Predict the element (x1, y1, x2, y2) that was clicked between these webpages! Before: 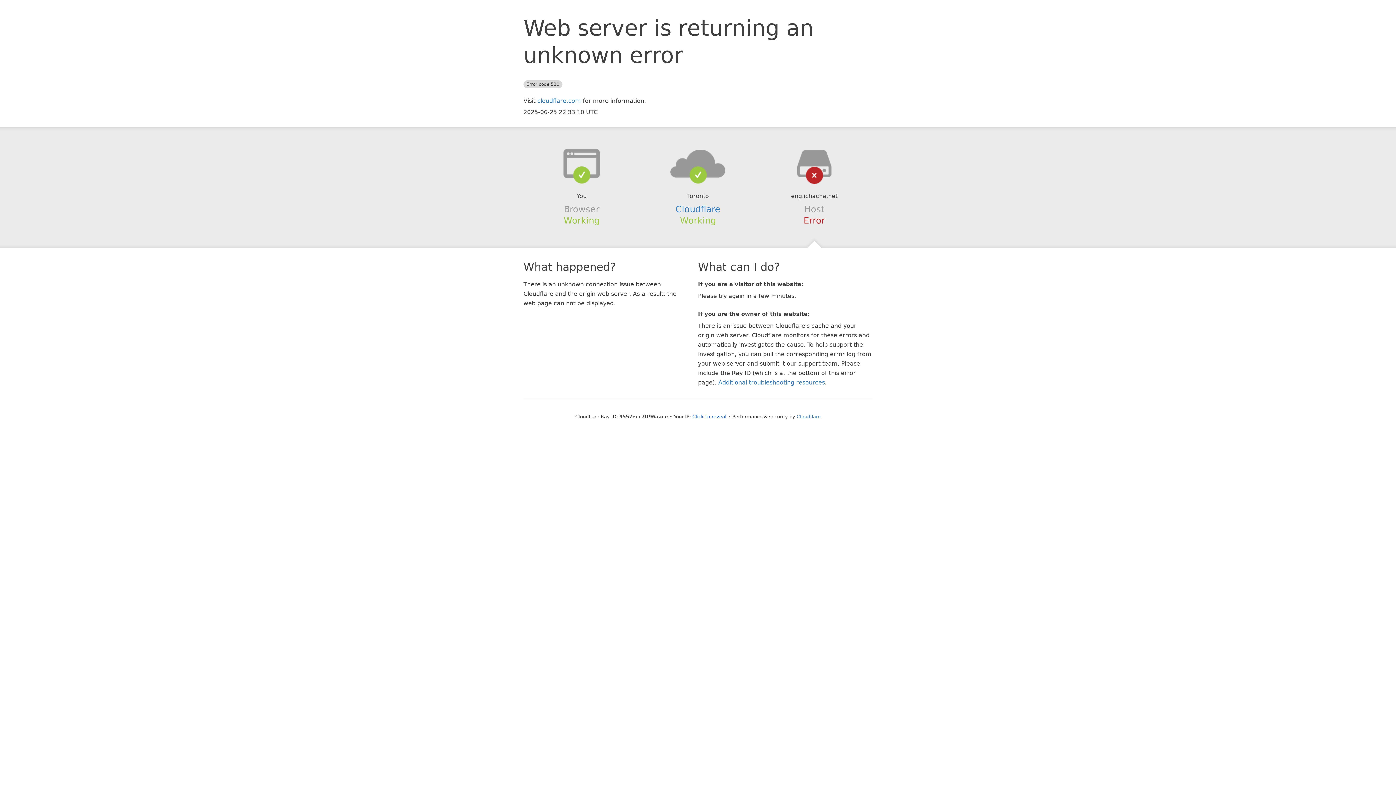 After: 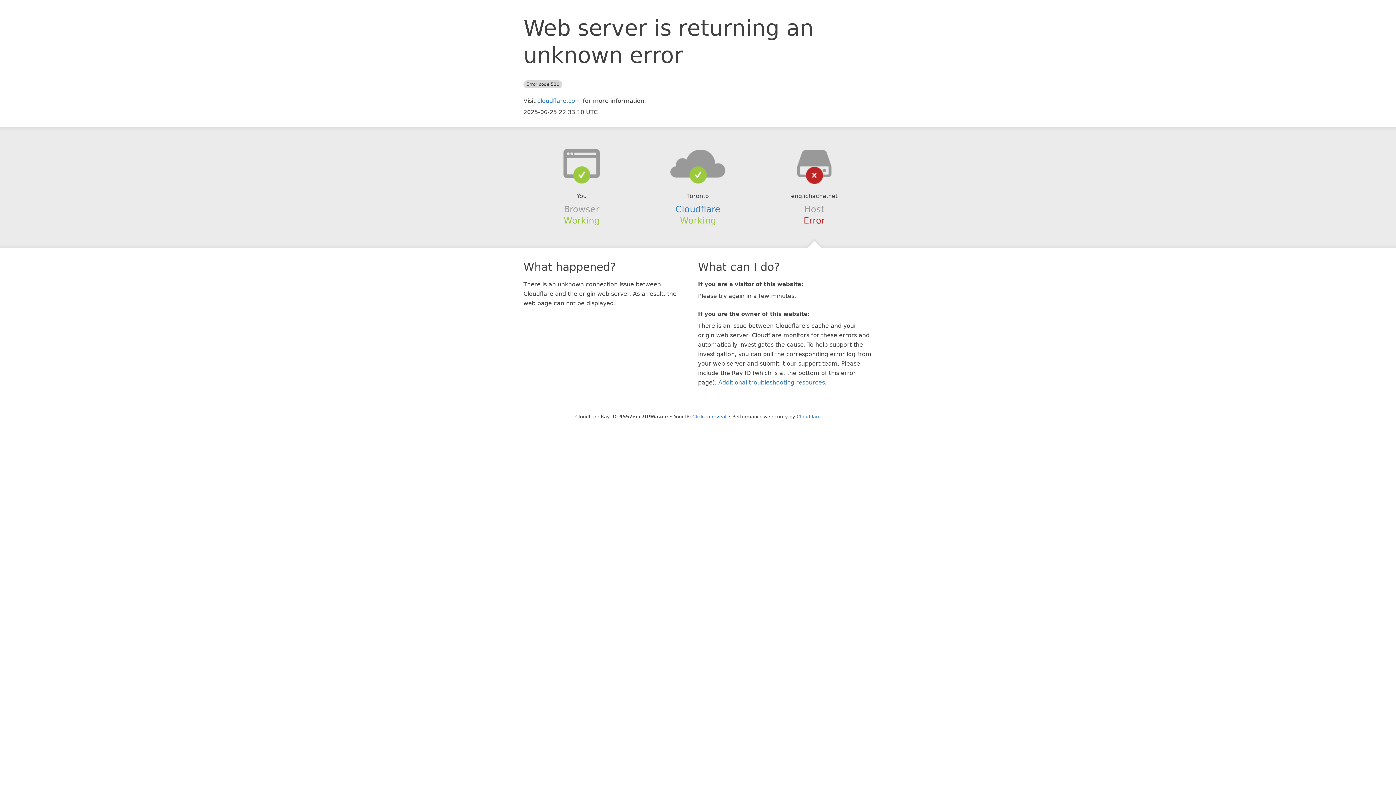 Action: bbox: (639, 148, 756, 178)